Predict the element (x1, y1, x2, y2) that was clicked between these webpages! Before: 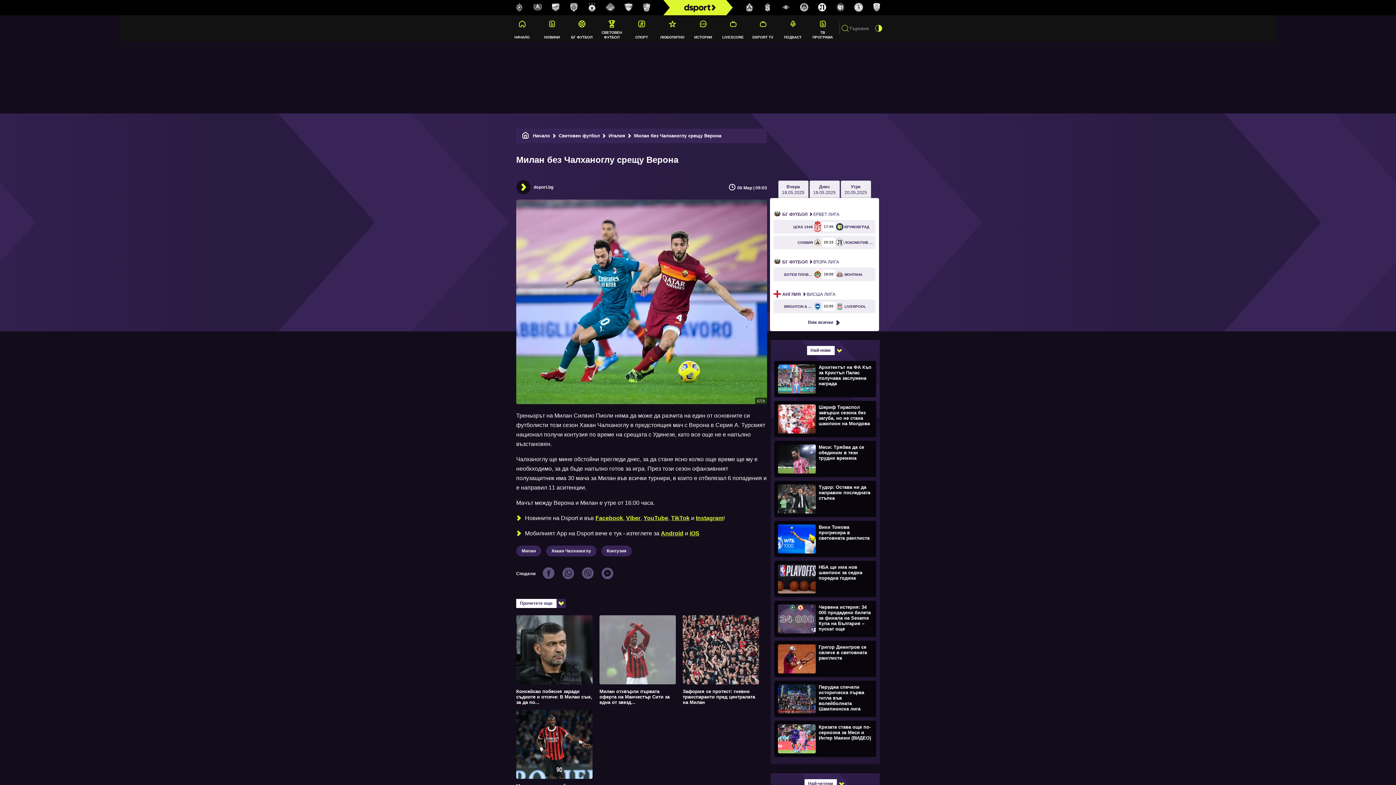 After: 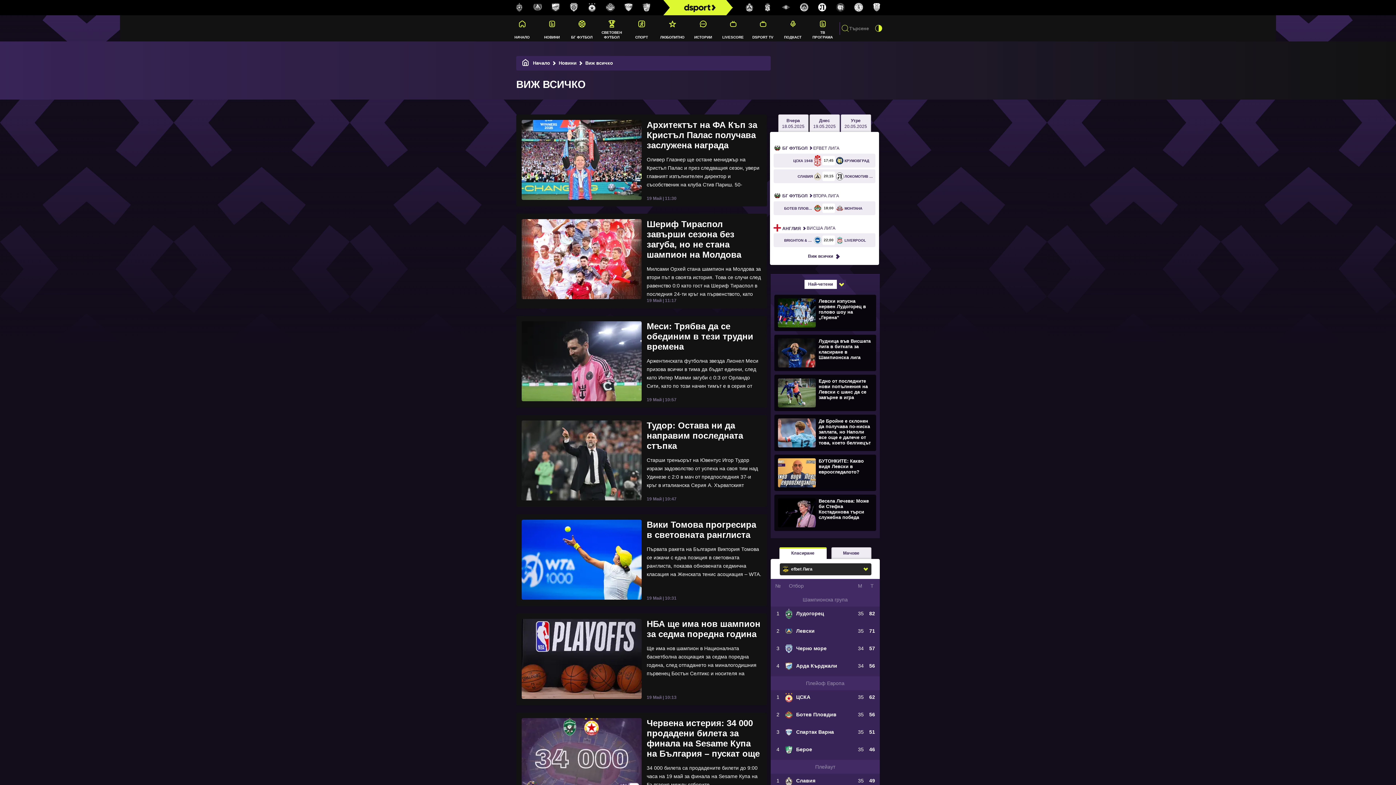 Action: label: Най-нови bbox: (807, 346, 843, 355)